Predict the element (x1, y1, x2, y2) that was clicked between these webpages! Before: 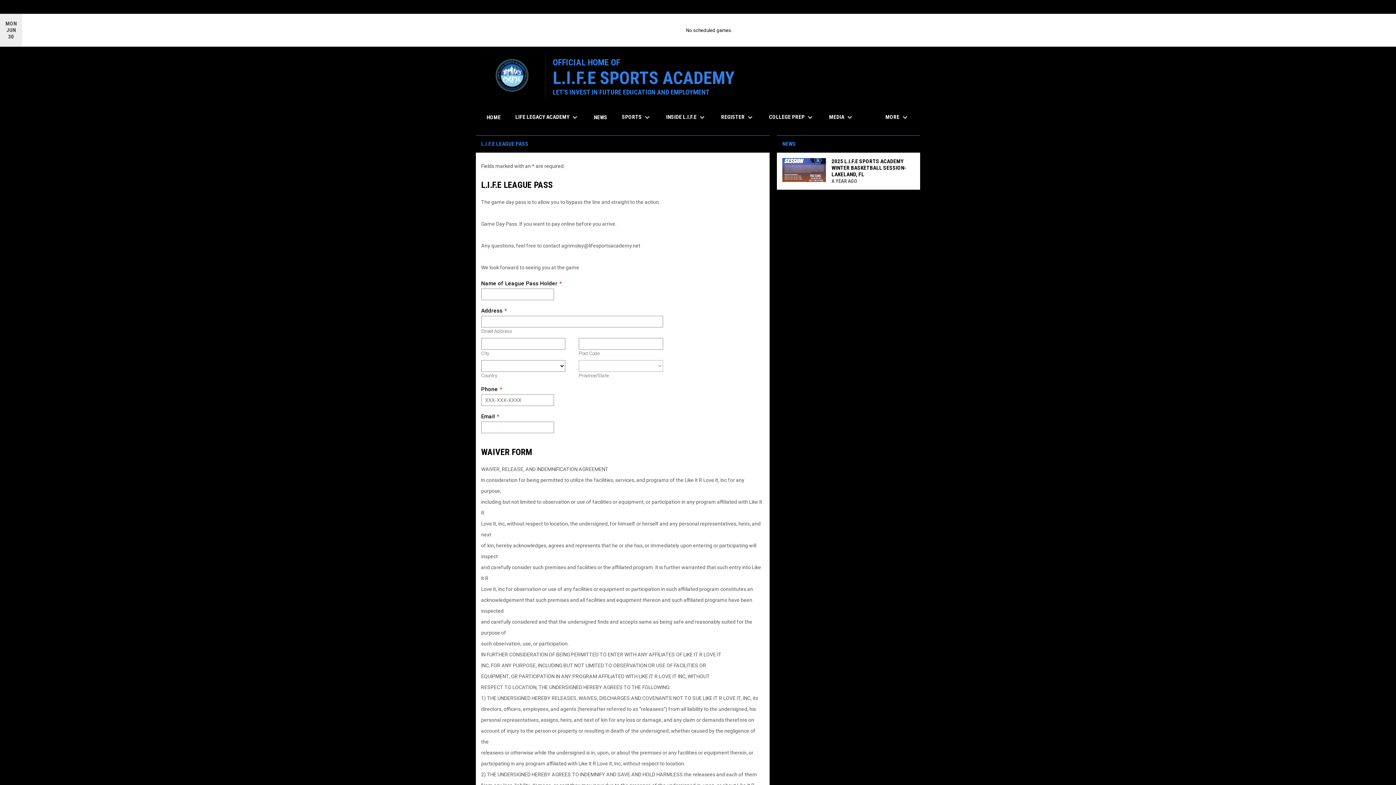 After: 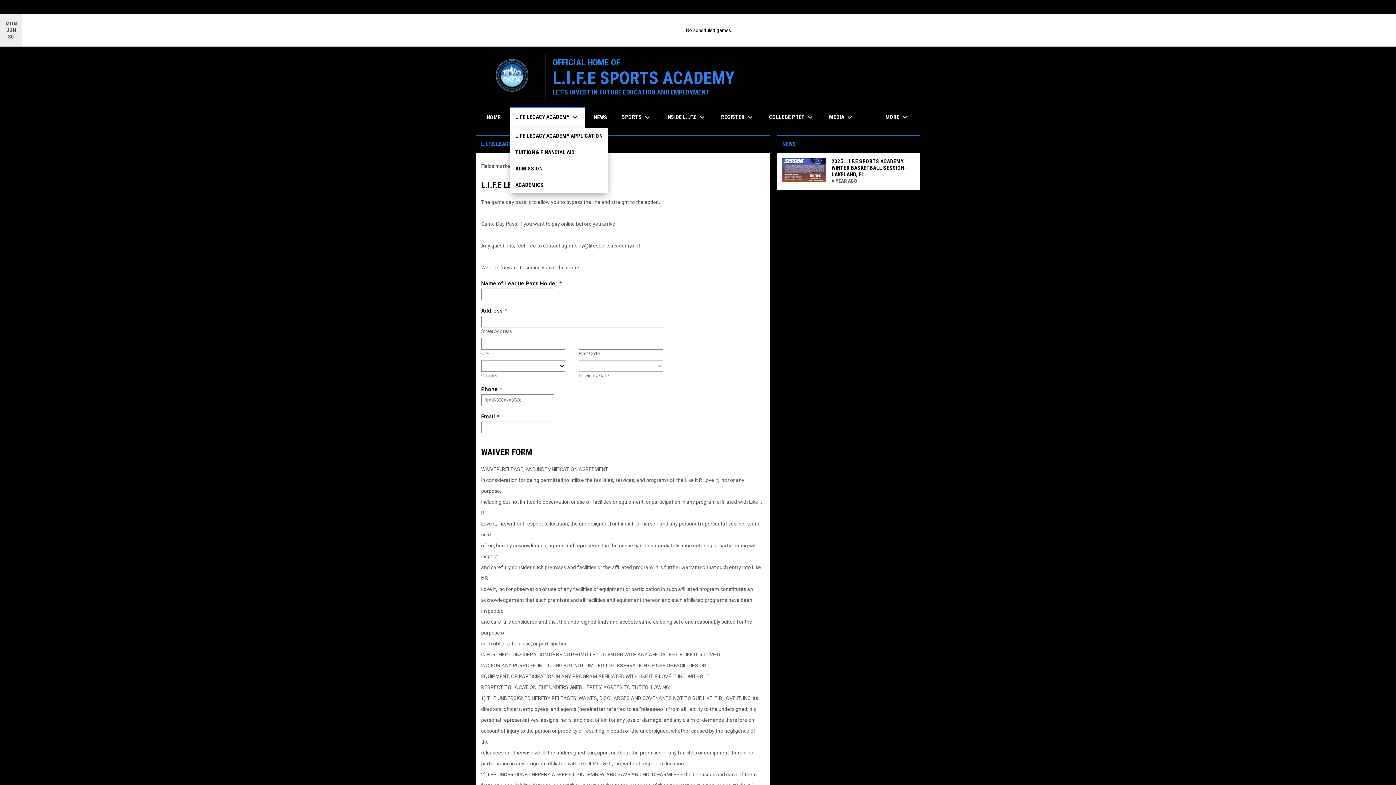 Action: label: LIFE LEGACY ACADEMY keyboard_arrow_down bbox: (510, 106, 584, 128)